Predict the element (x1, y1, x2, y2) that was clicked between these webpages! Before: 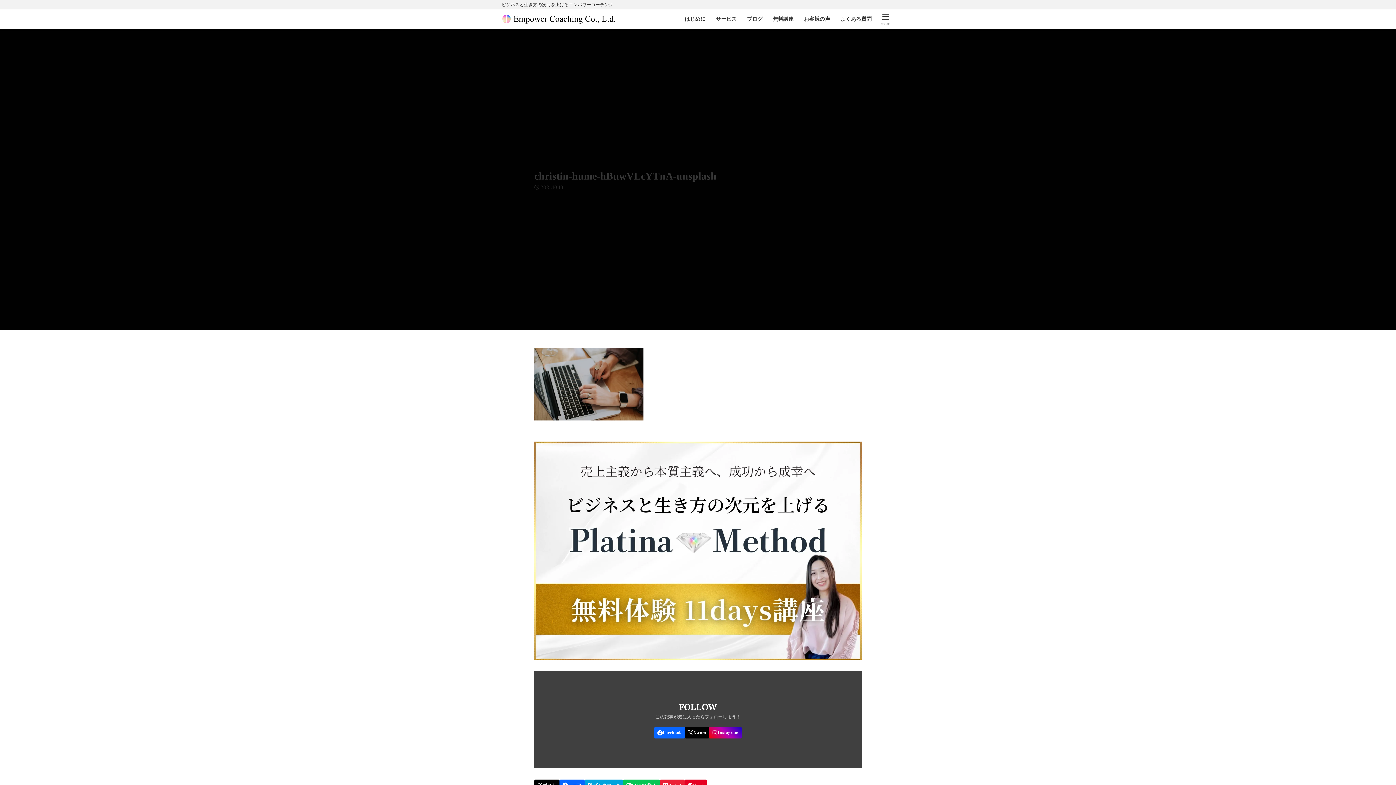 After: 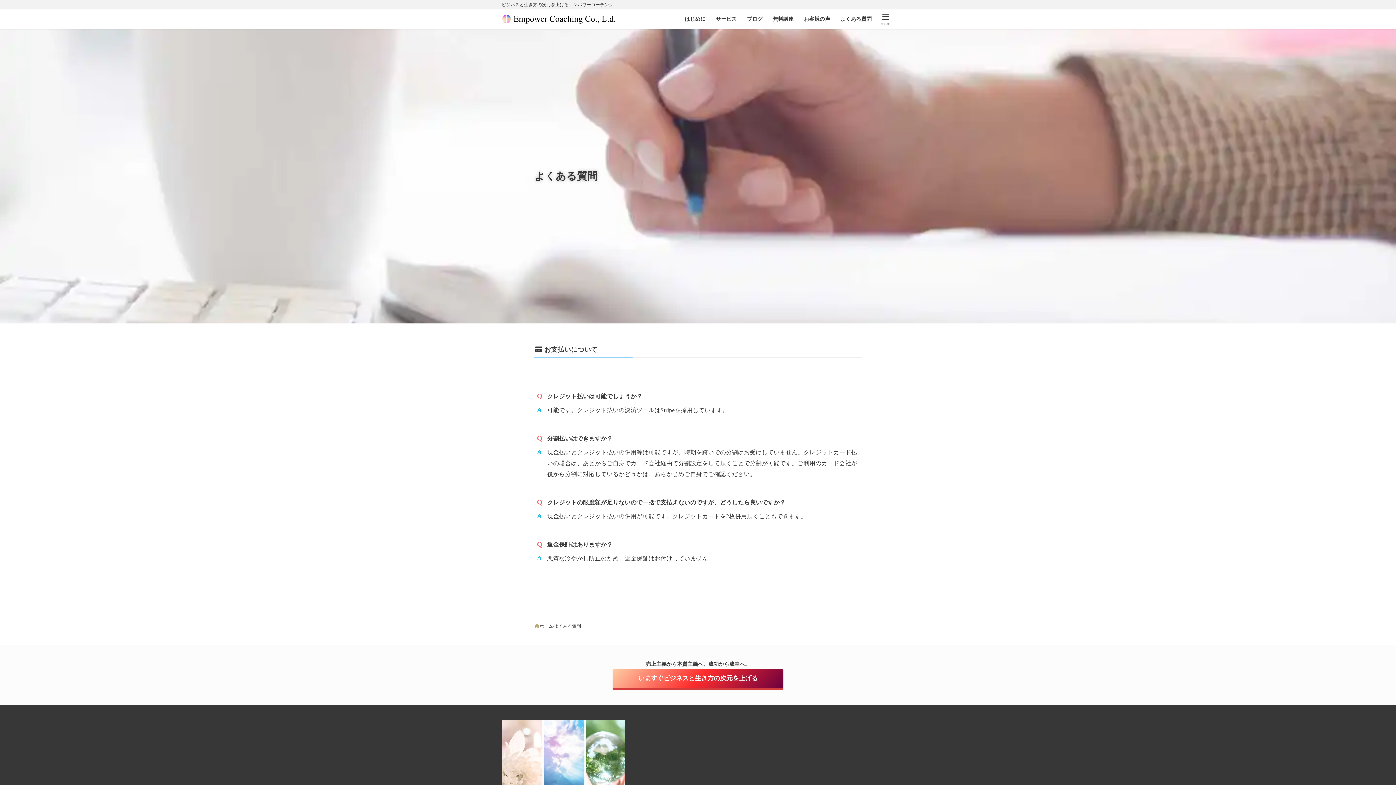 Action: label: よくある質問 bbox: (835, 9, 877, 29)